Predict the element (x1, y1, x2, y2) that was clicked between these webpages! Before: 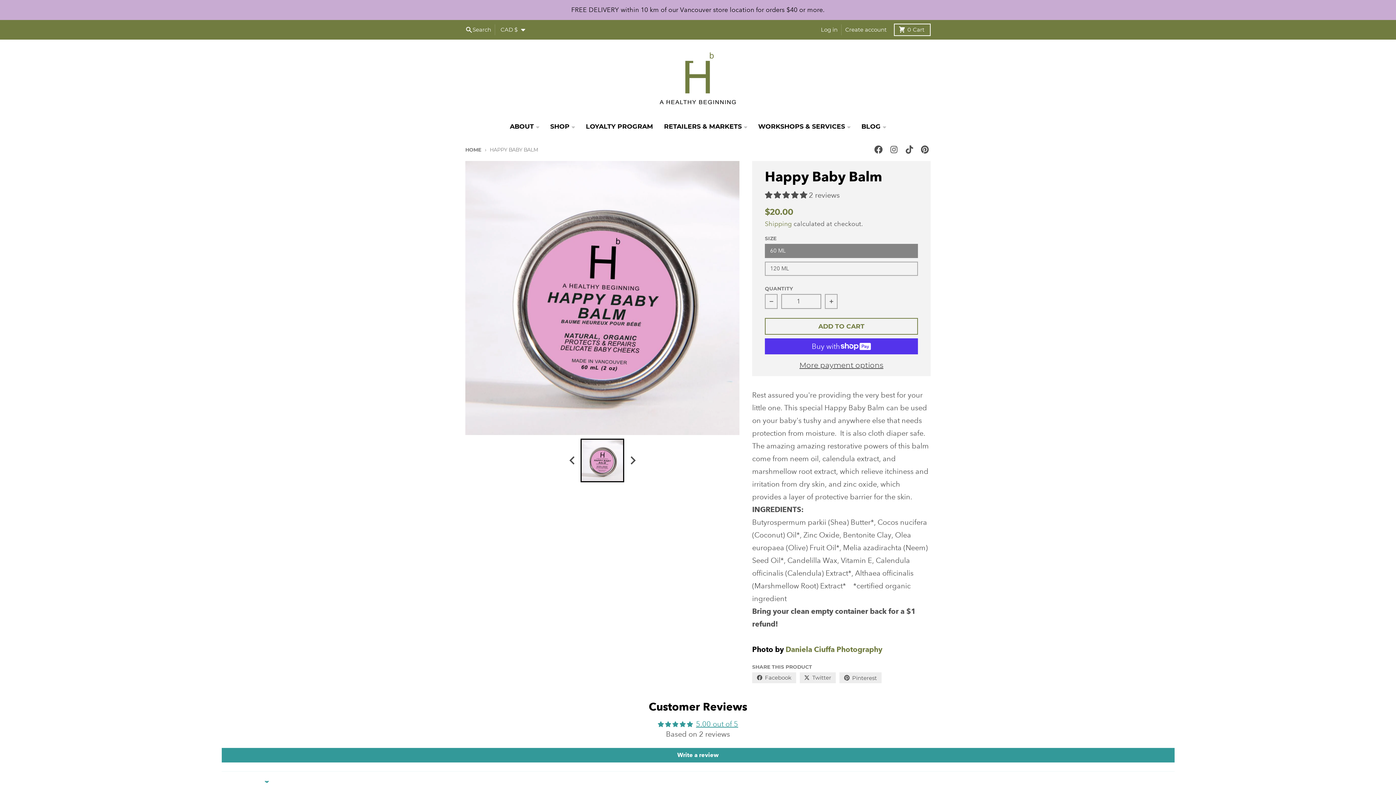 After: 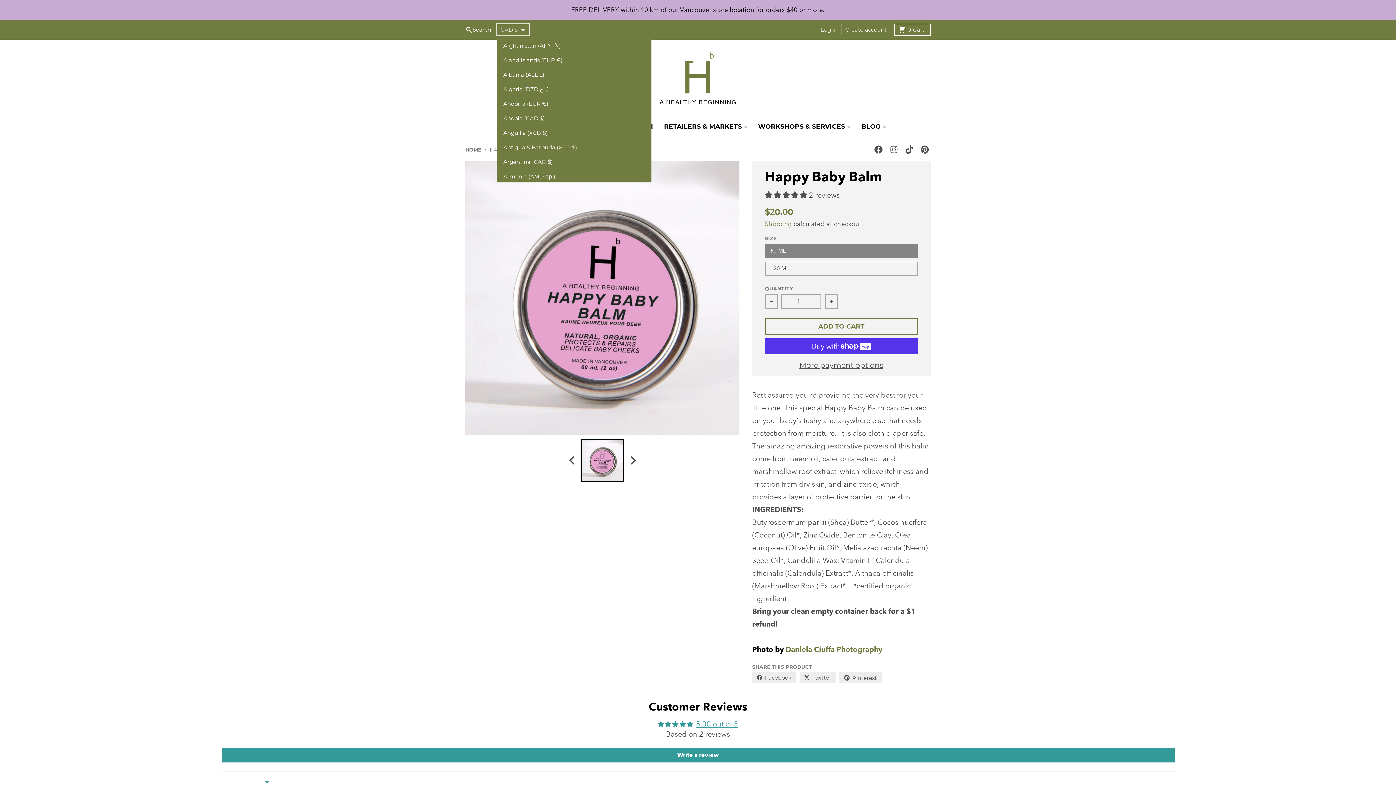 Action: label: CAD $ bbox: (497, 24, 528, 35)